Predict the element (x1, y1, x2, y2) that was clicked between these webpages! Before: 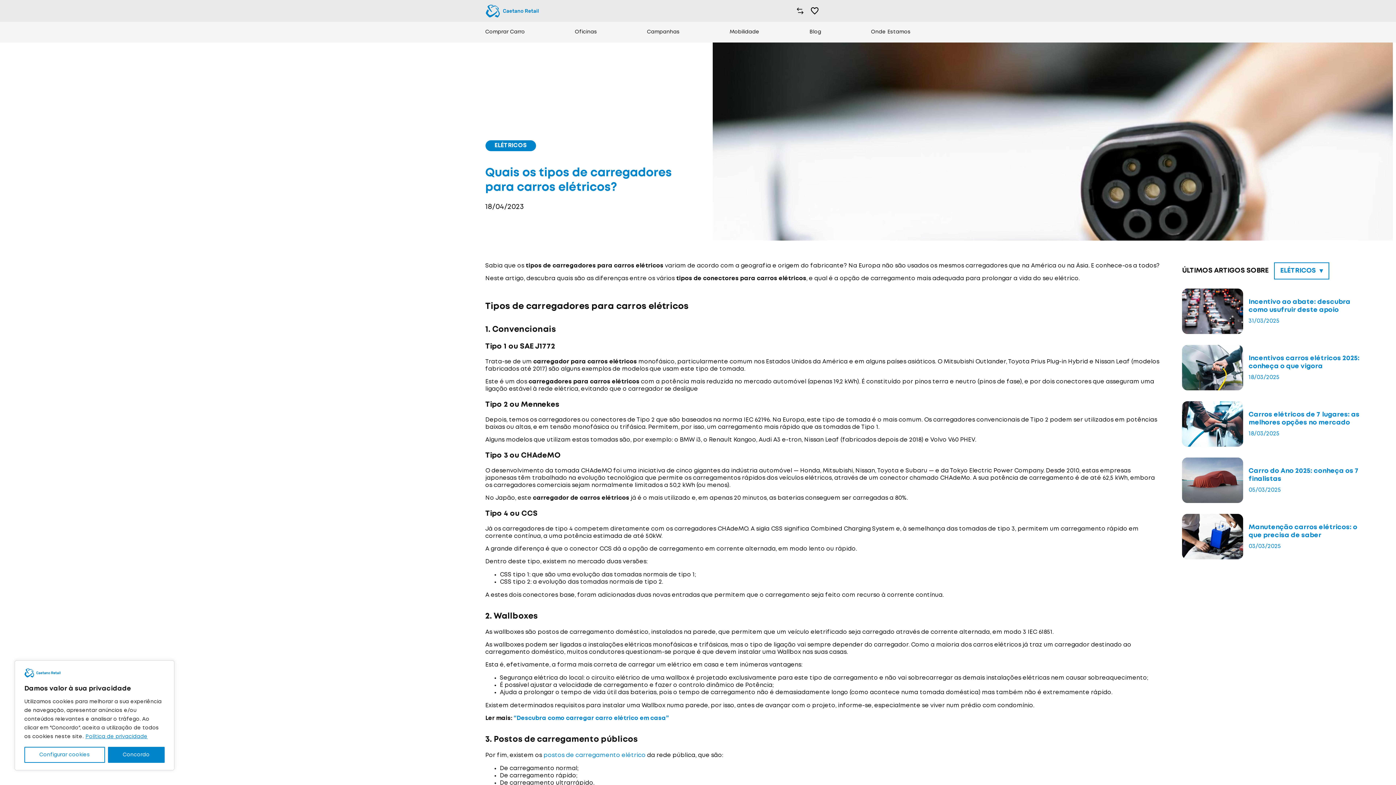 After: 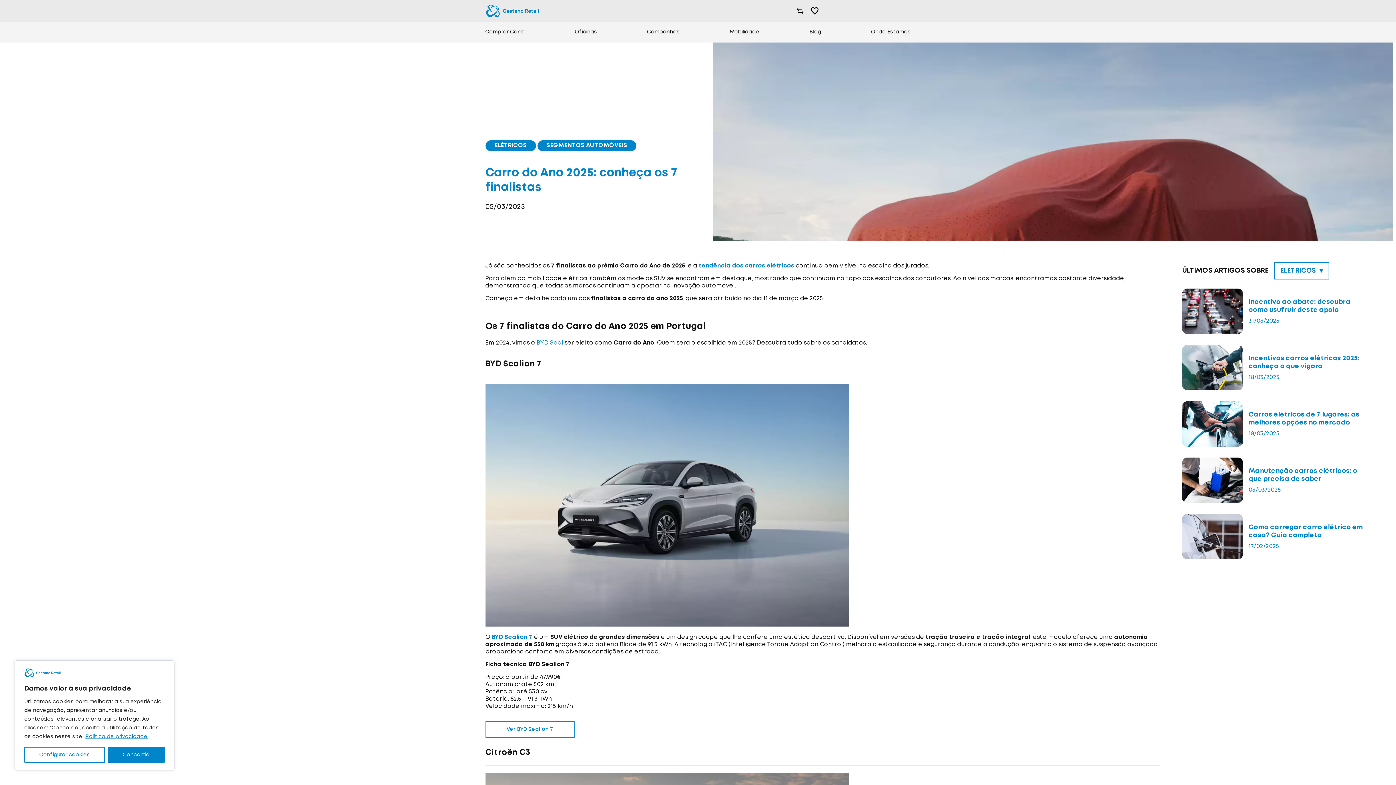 Action: label: Carro do Ano 2025: conheça os 7 finalistas
05/03/2025 bbox: (1182, 457, 1364, 503)